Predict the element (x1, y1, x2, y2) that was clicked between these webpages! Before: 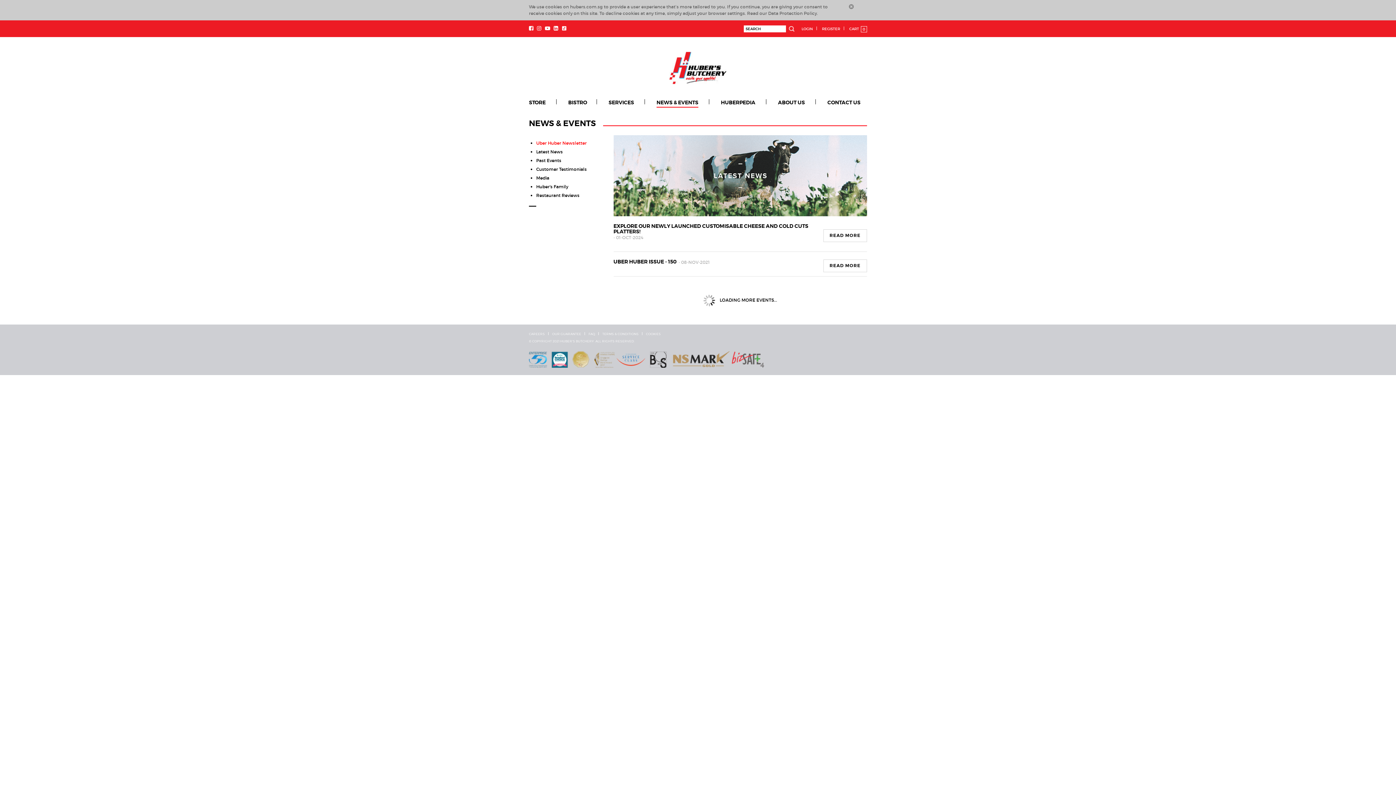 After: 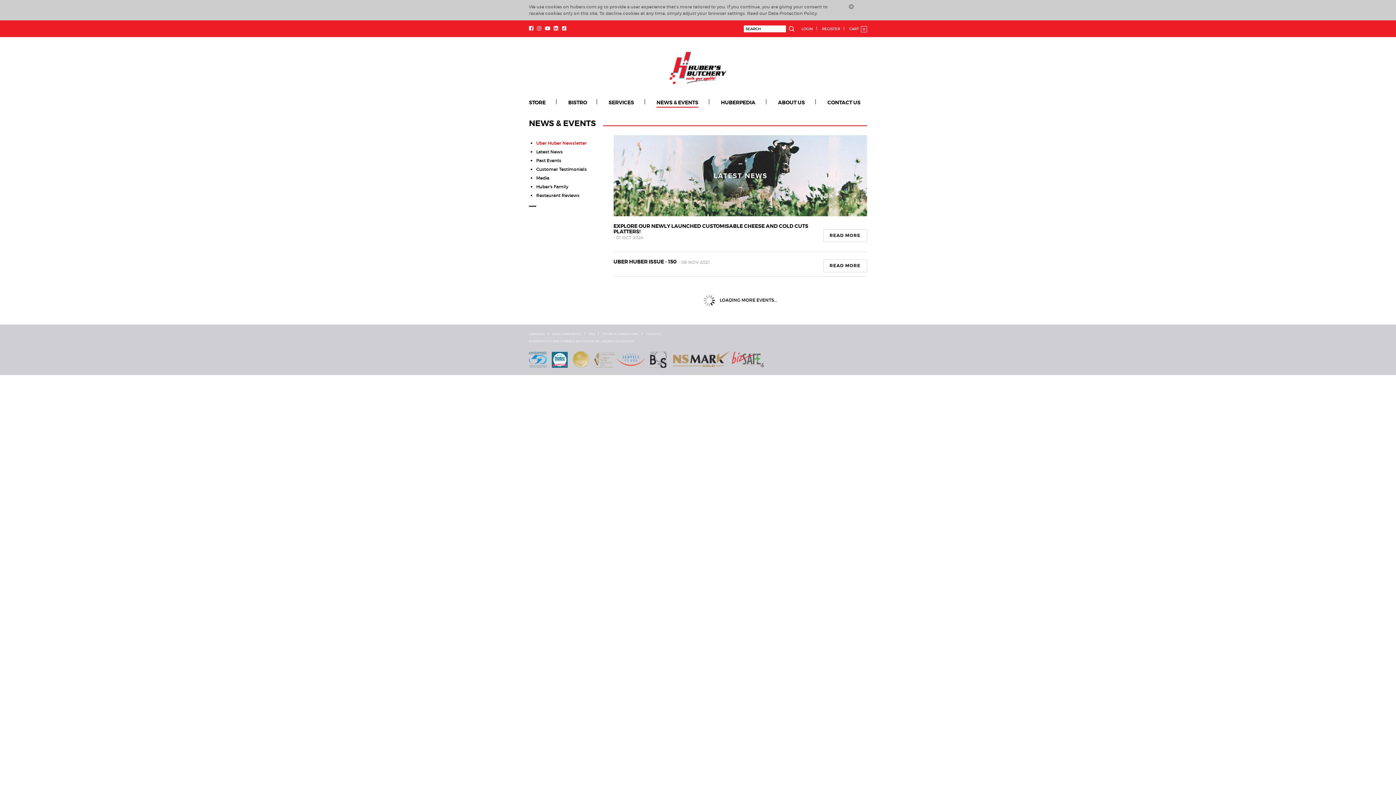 Action: bbox: (545, 25, 550, 31)